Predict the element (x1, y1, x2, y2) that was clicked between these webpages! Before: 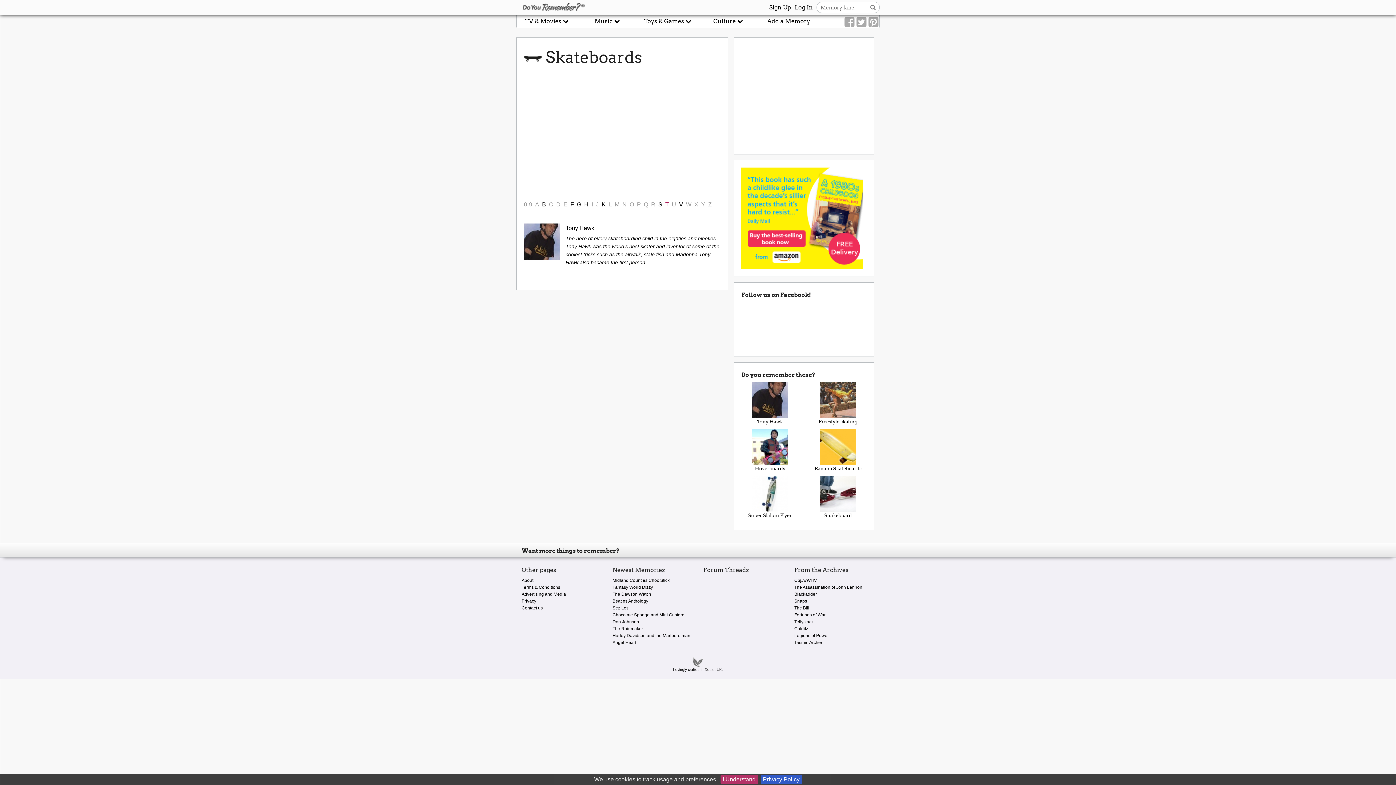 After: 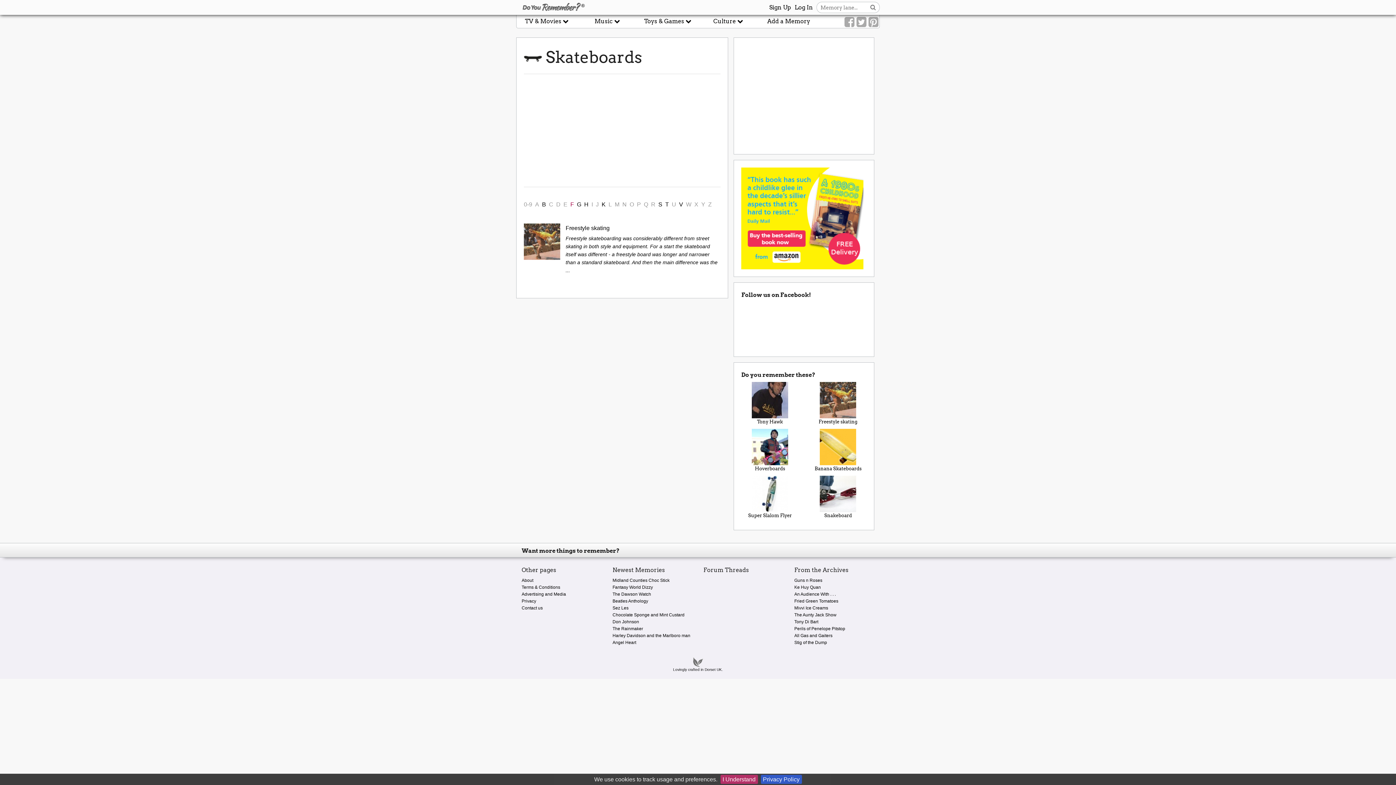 Action: bbox: (570, 201, 574, 207) label: F